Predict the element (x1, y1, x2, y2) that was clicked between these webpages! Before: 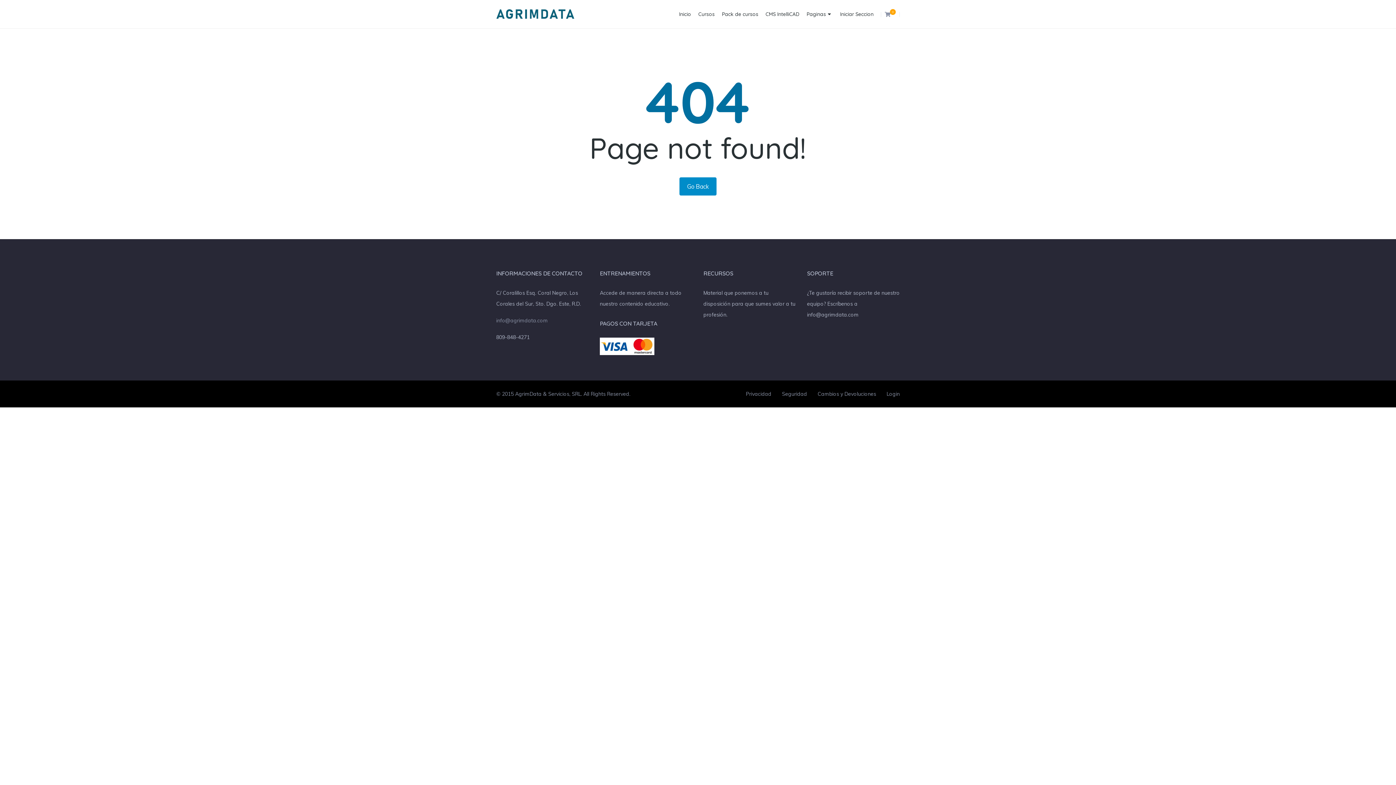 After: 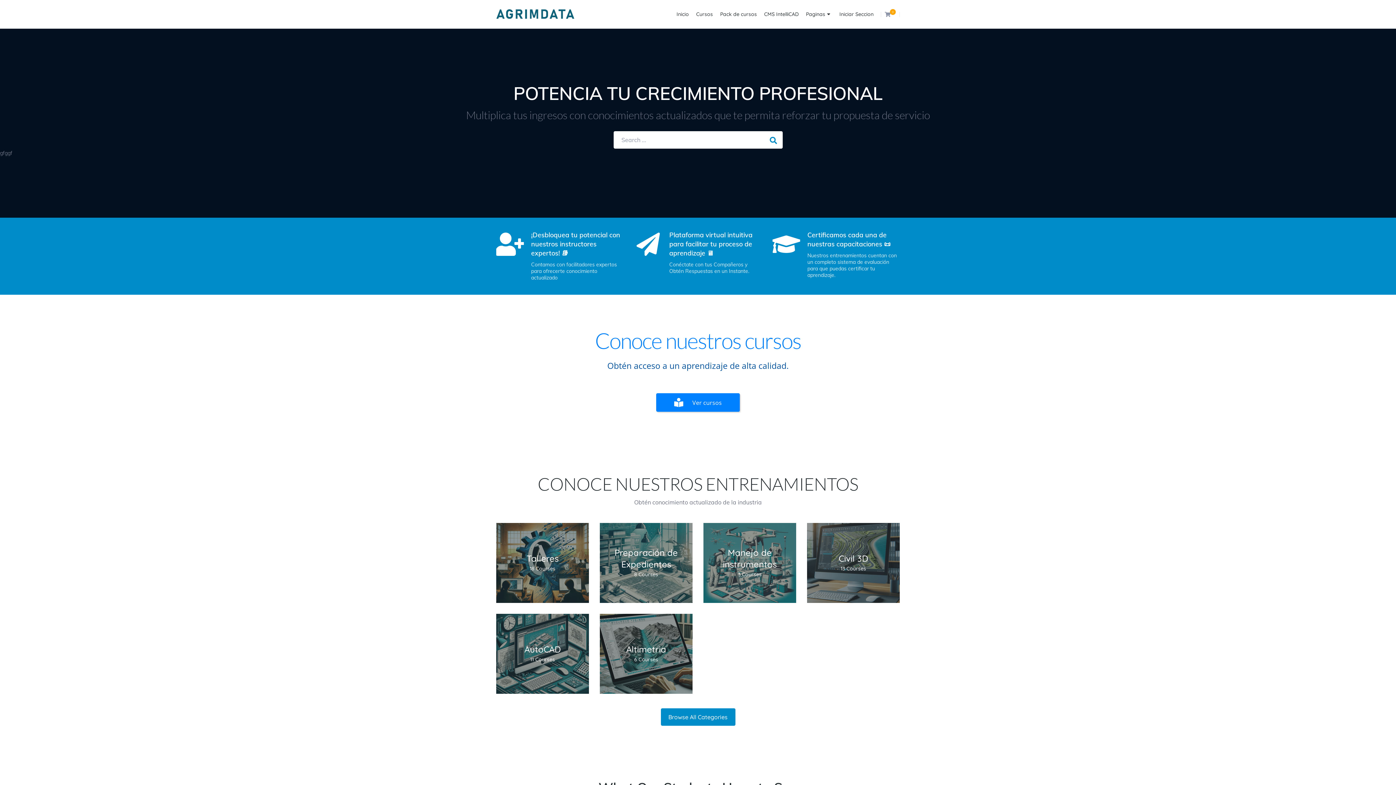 Action: bbox: (679, 177, 716, 195) label: Go Back